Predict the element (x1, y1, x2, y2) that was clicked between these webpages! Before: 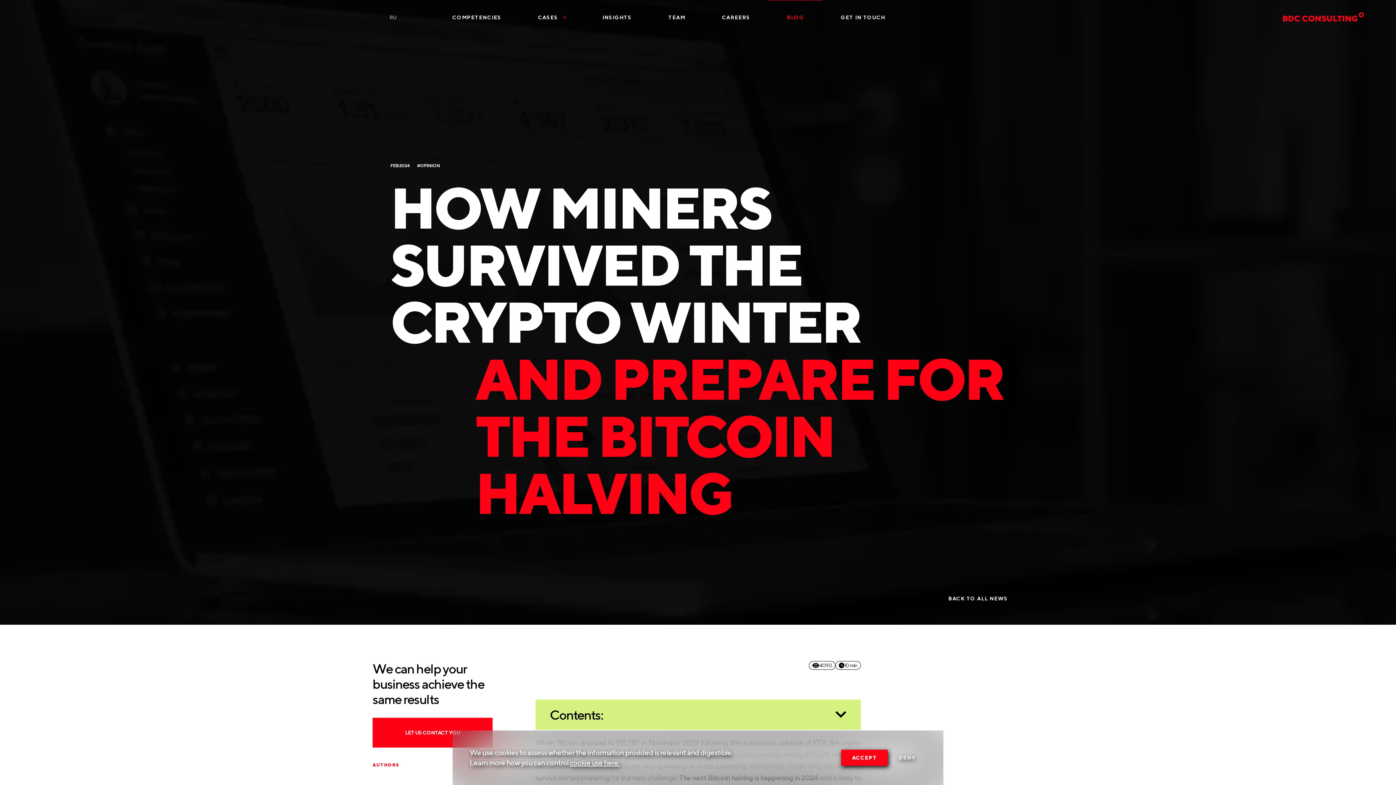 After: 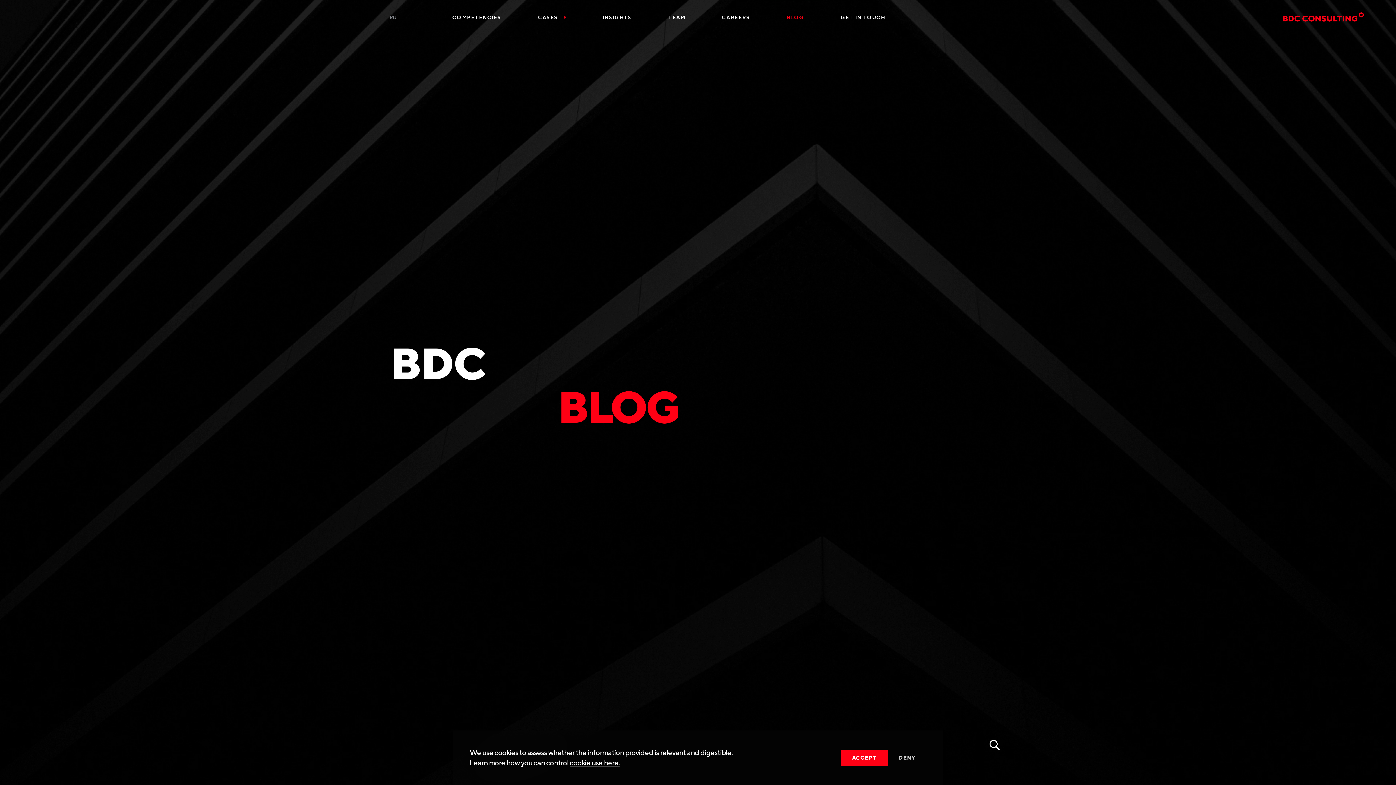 Action: label: BLOG bbox: (768, 0, 822, 34)